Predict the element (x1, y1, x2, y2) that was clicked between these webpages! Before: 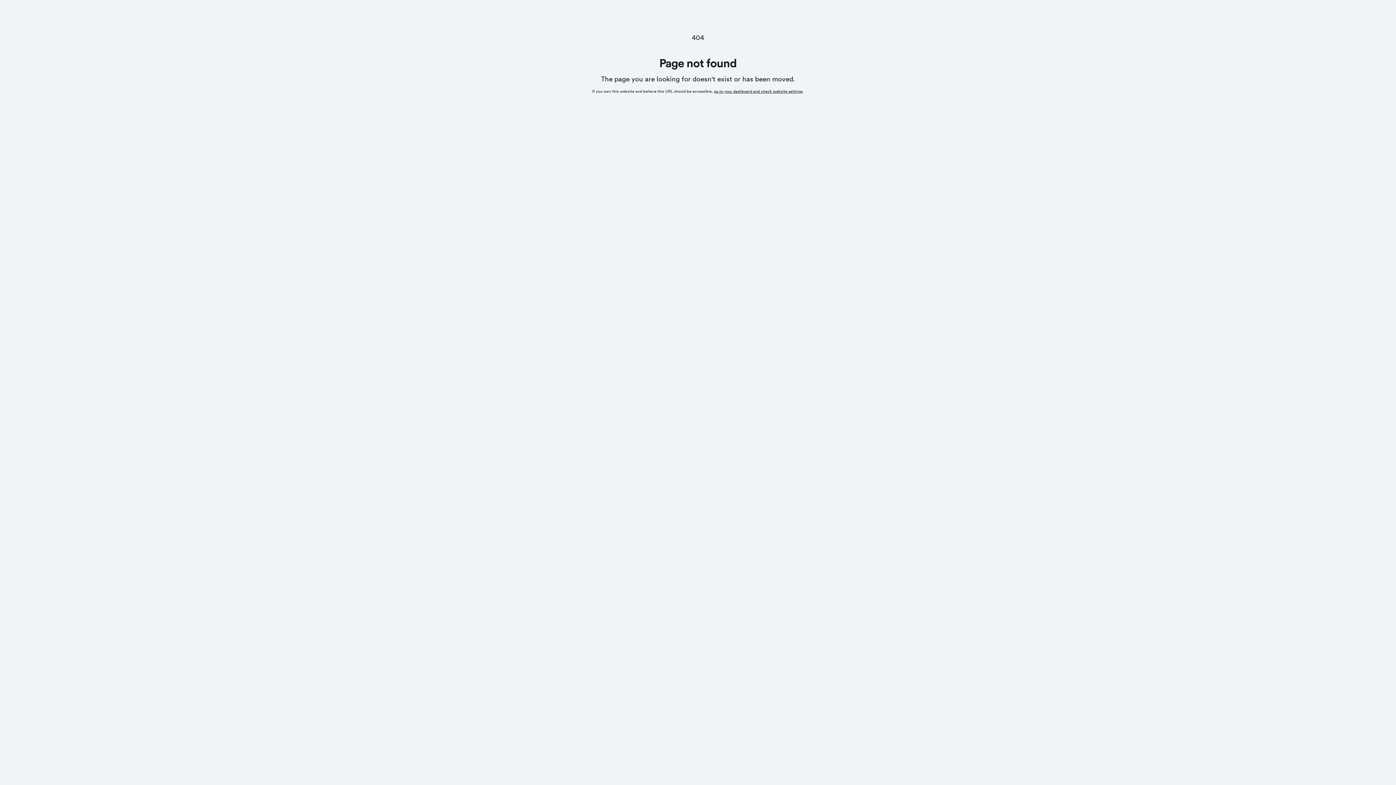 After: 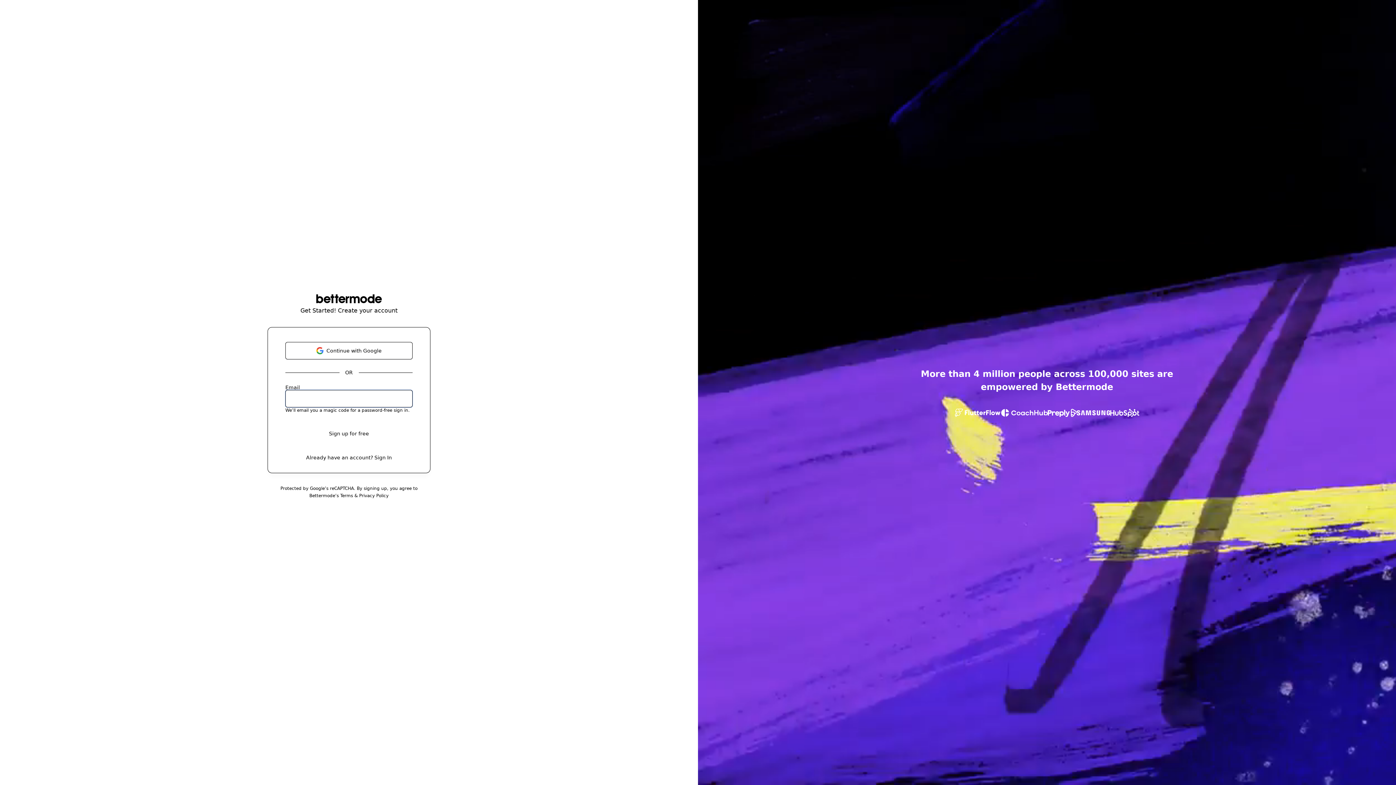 Action: label: go to your dashboard and check website settings bbox: (714, 89, 802, 93)